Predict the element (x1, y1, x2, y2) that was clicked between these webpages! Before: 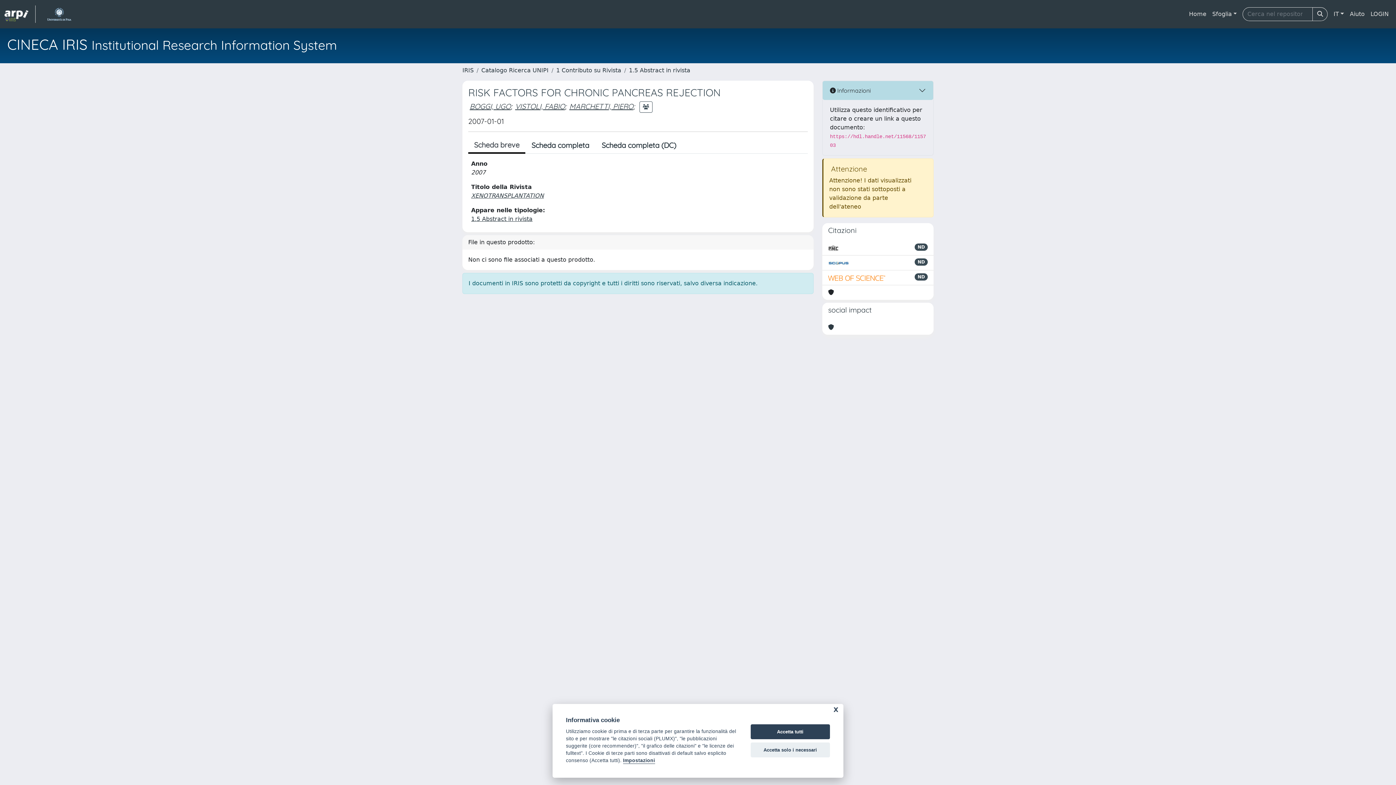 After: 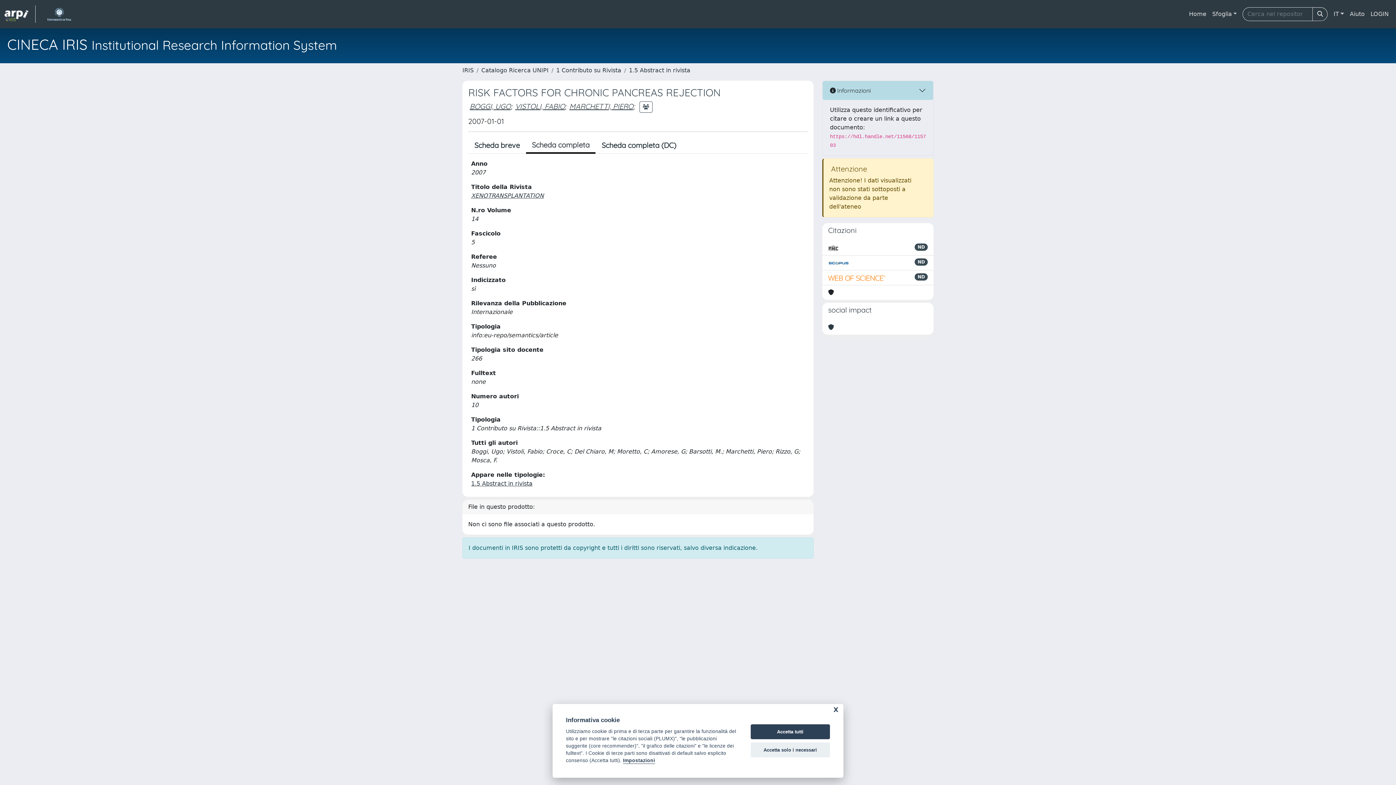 Action: label: Scheda completa bbox: (525, 137, 595, 153)